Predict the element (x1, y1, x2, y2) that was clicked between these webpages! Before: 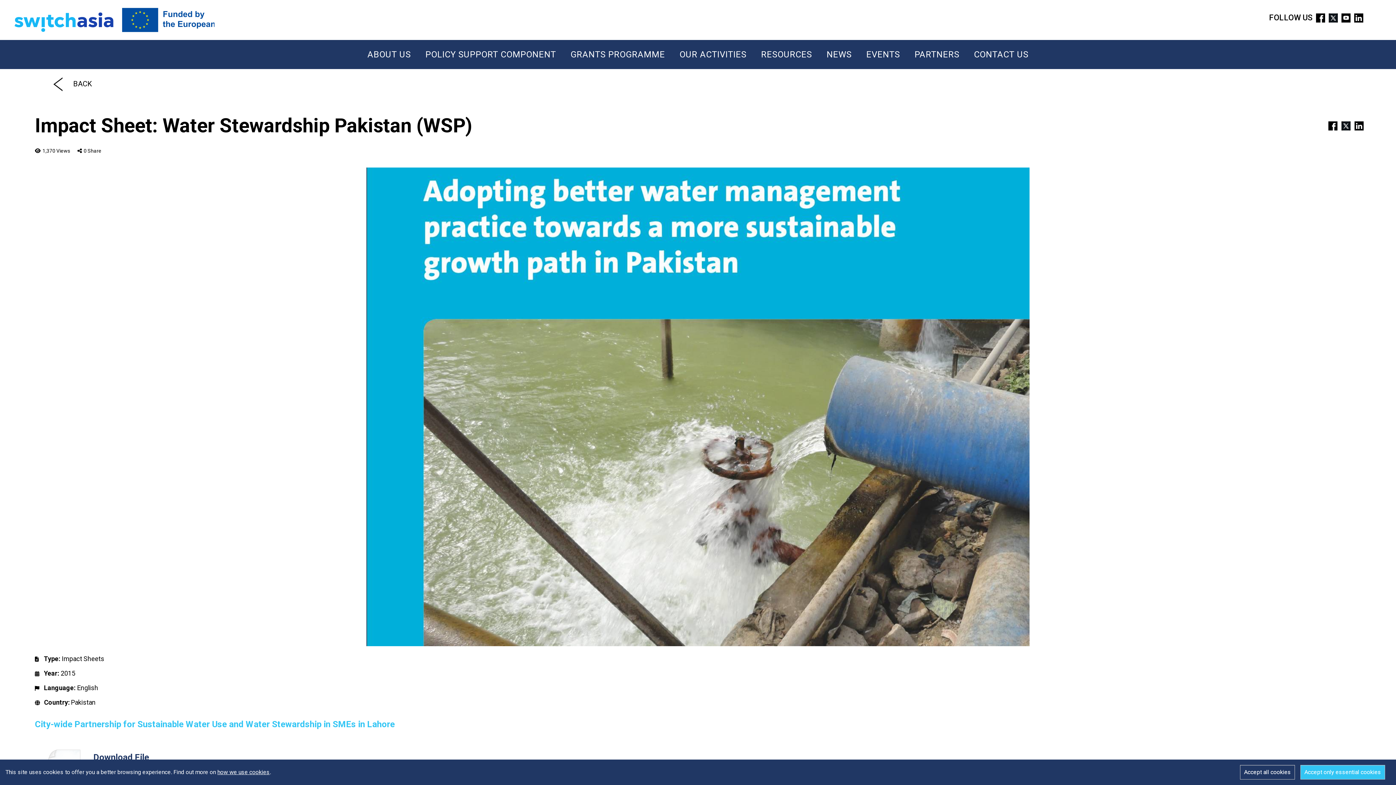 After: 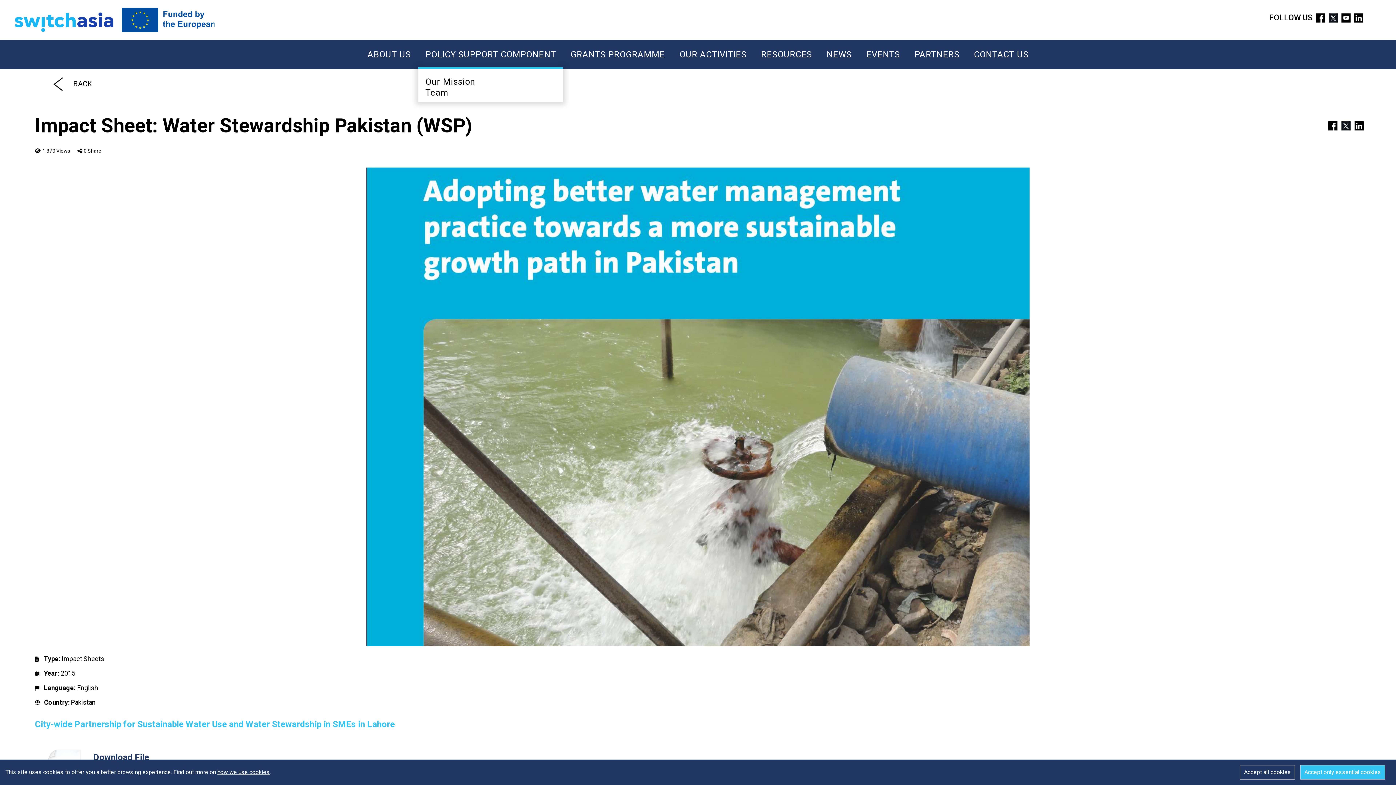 Action: bbox: (418, 40, 563, 69) label: POLICY SUPPORT COMPONENT